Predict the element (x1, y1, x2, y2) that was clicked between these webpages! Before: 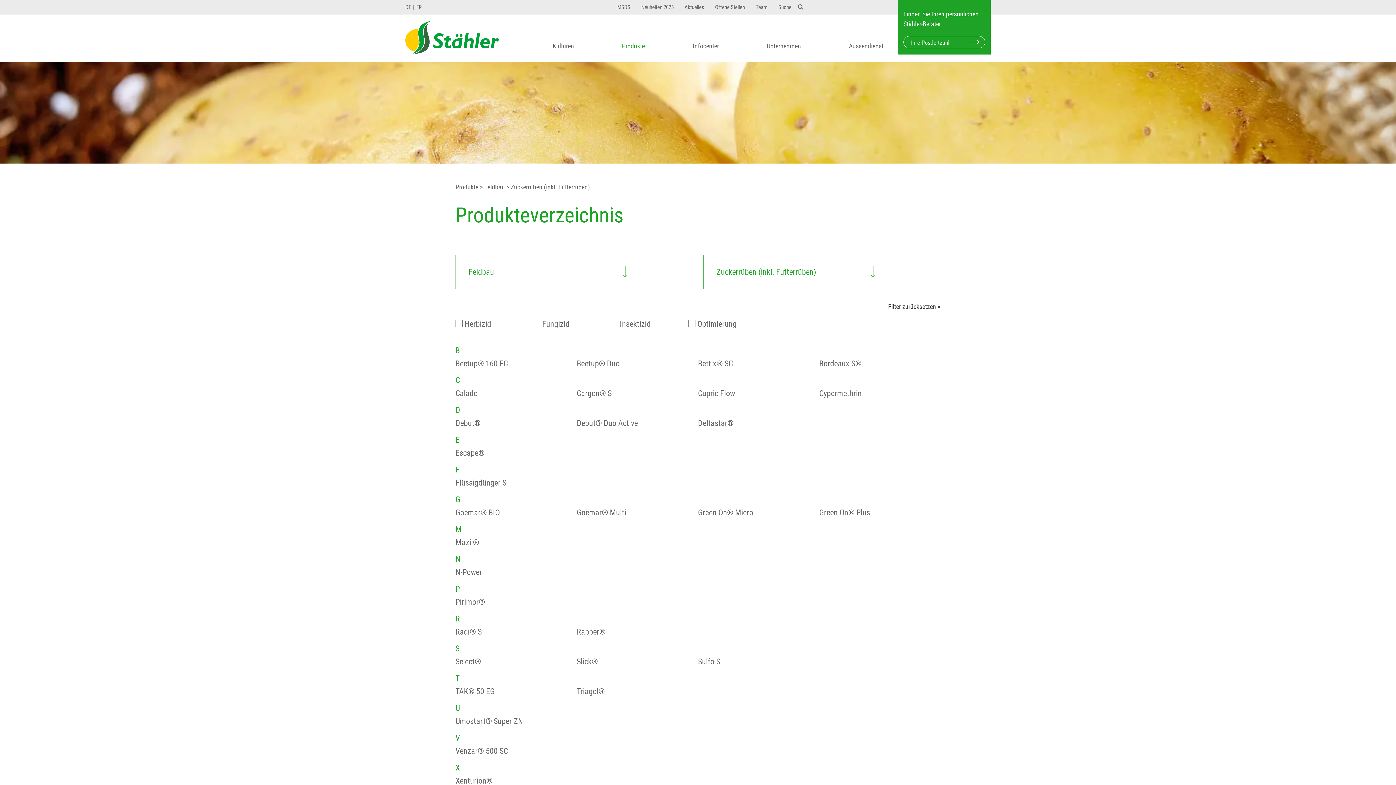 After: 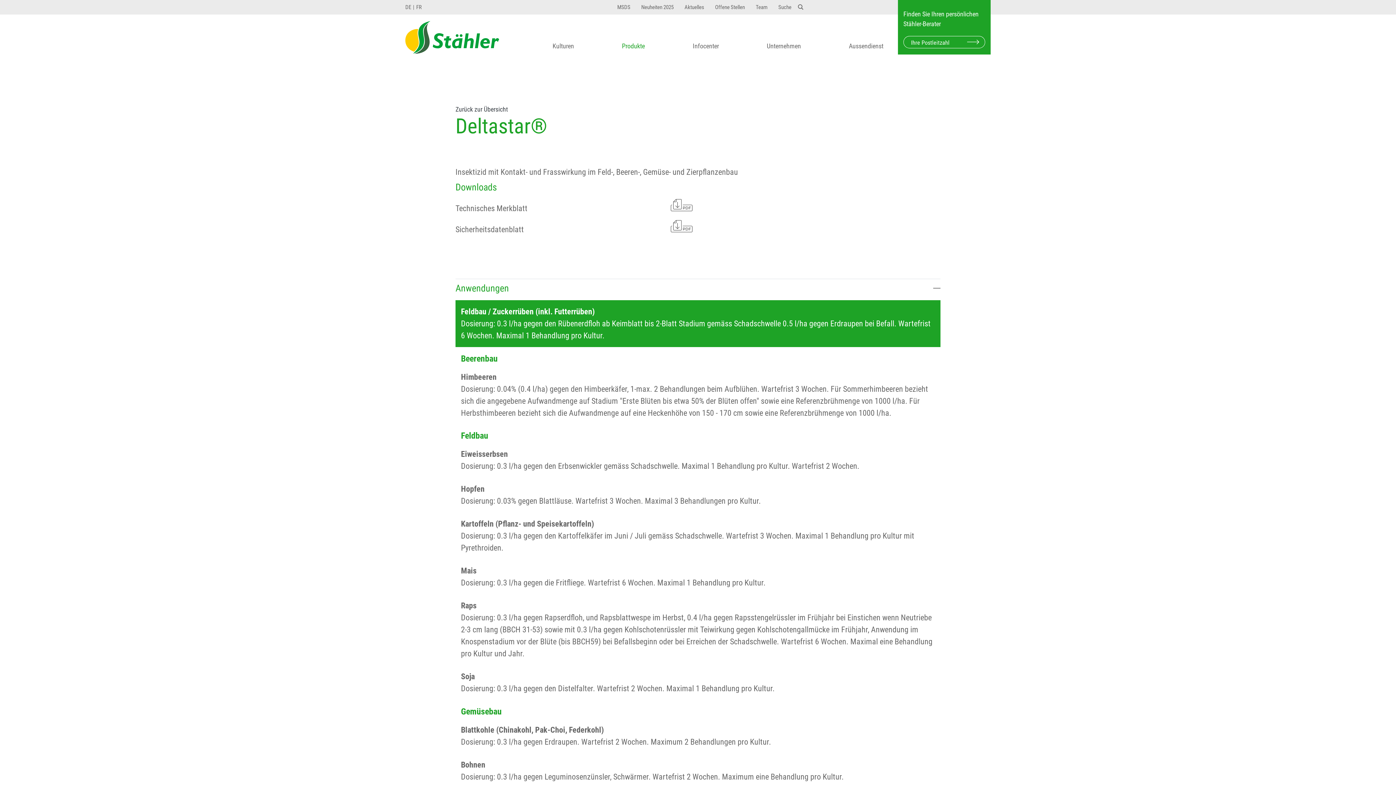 Action: bbox: (698, 417, 819, 429) label: Deltastar®